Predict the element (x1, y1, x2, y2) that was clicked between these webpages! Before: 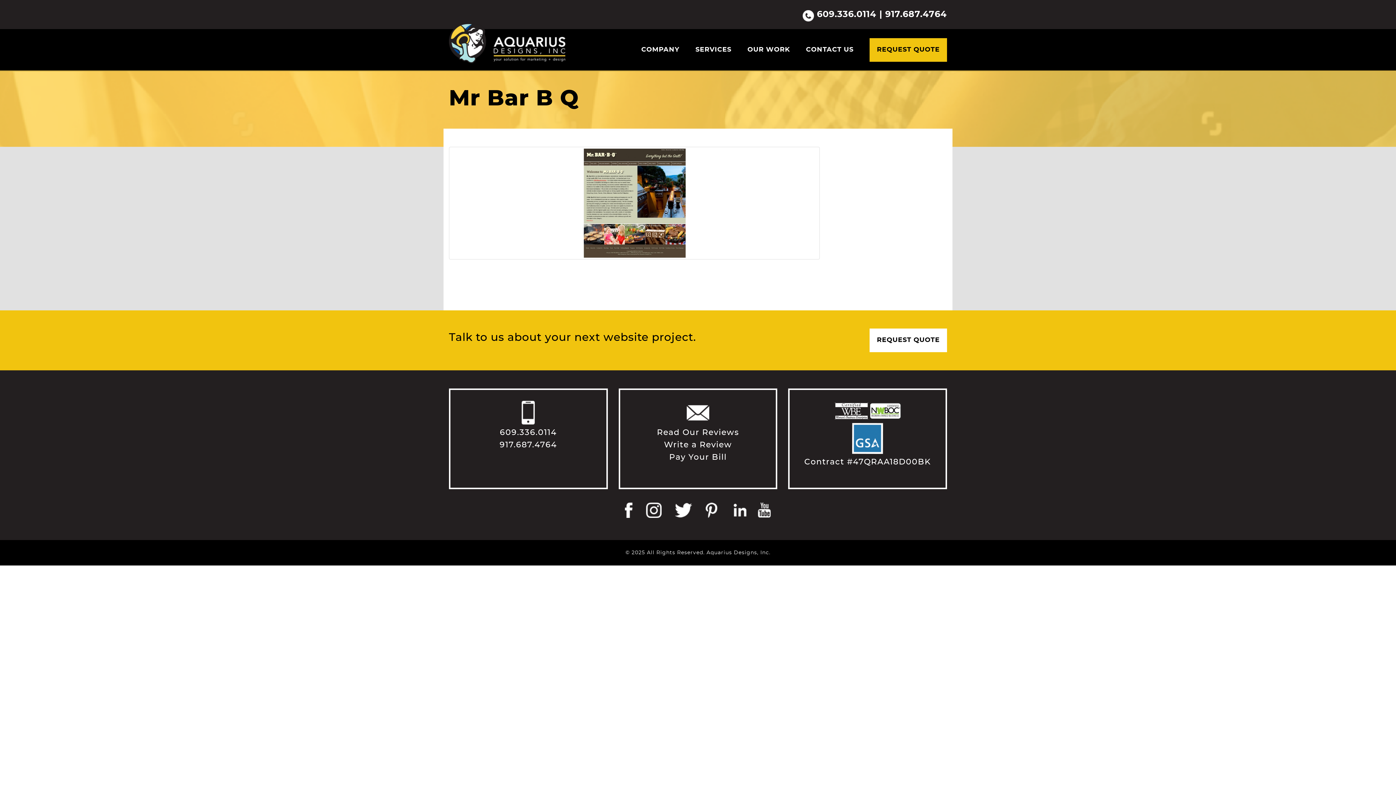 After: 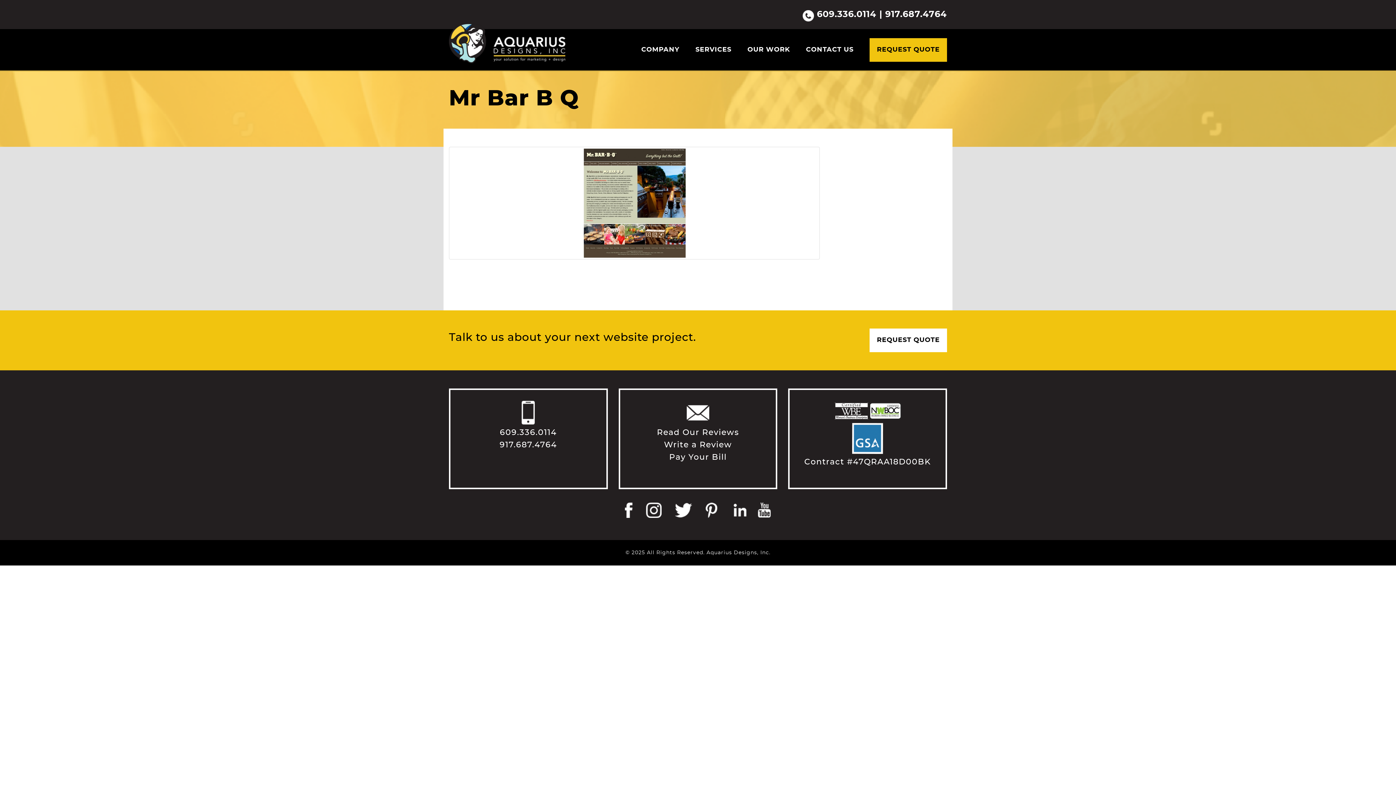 Action: bbox: (619, 505, 638, 513)